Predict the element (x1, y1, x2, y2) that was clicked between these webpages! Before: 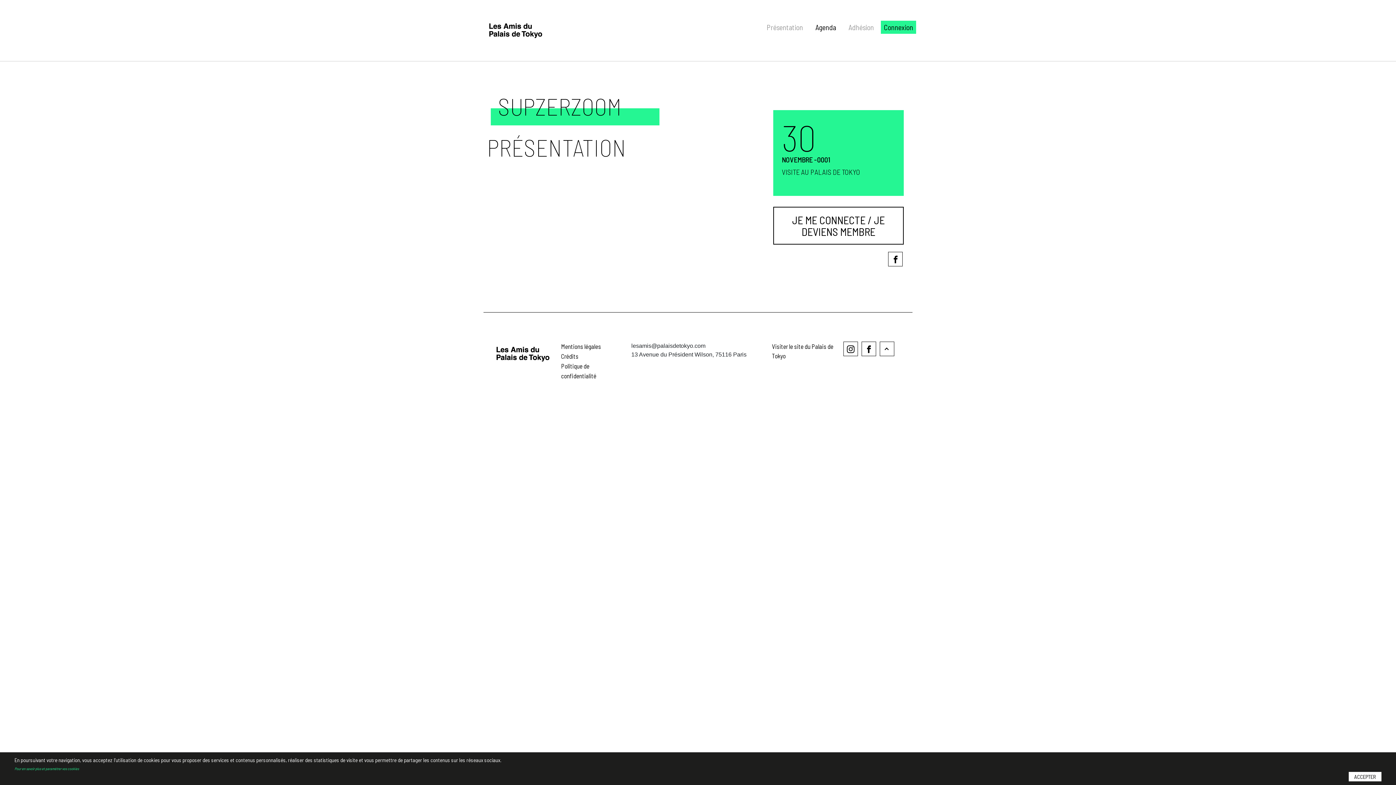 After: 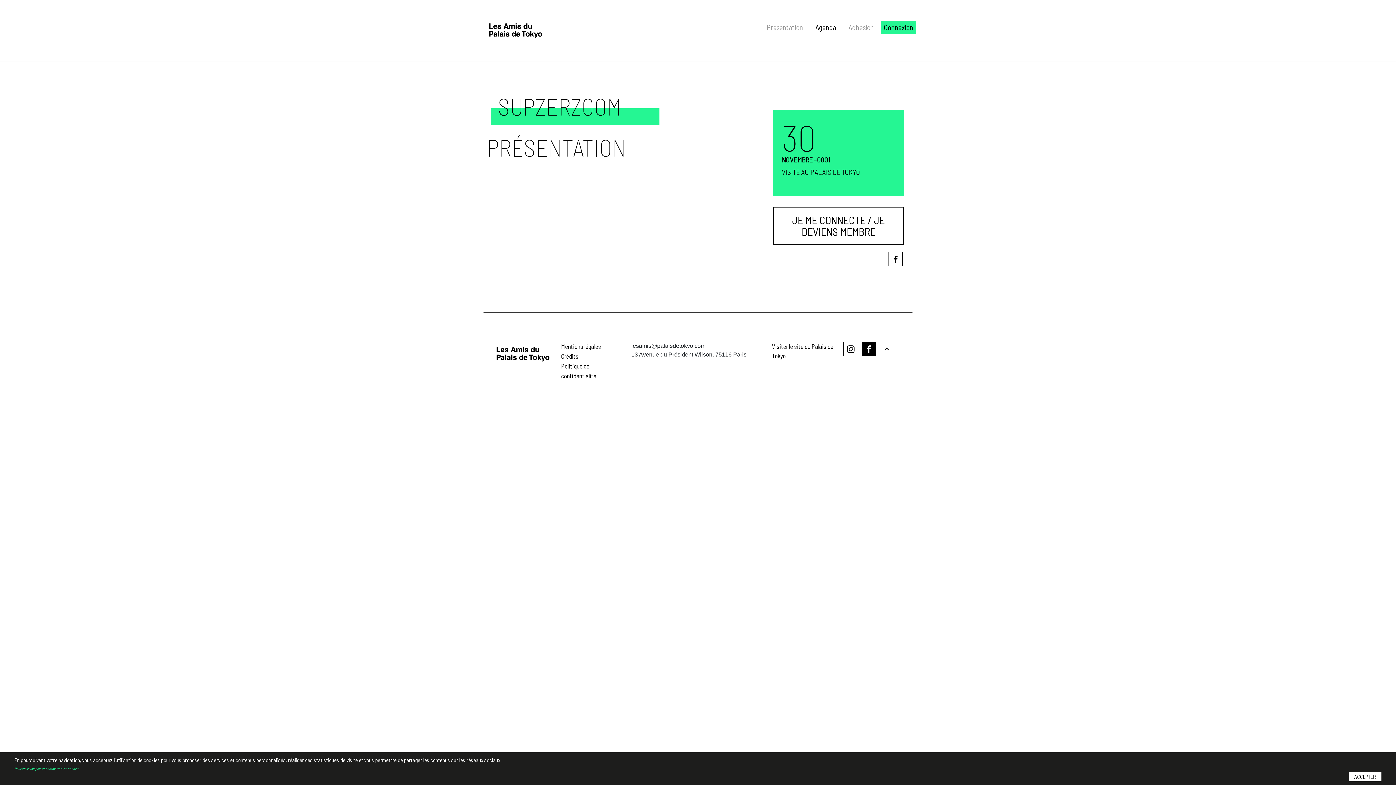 Action: bbox: (861, 341, 876, 356)